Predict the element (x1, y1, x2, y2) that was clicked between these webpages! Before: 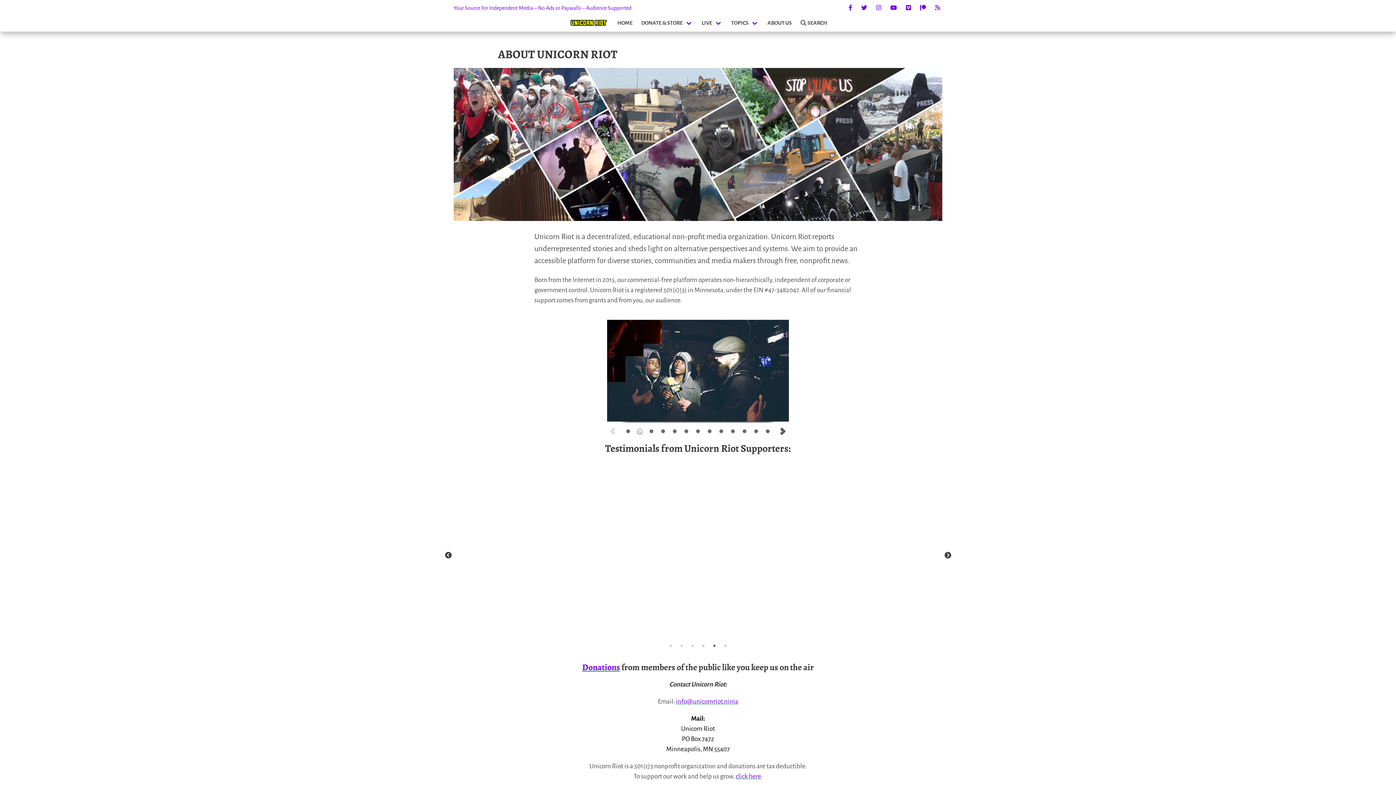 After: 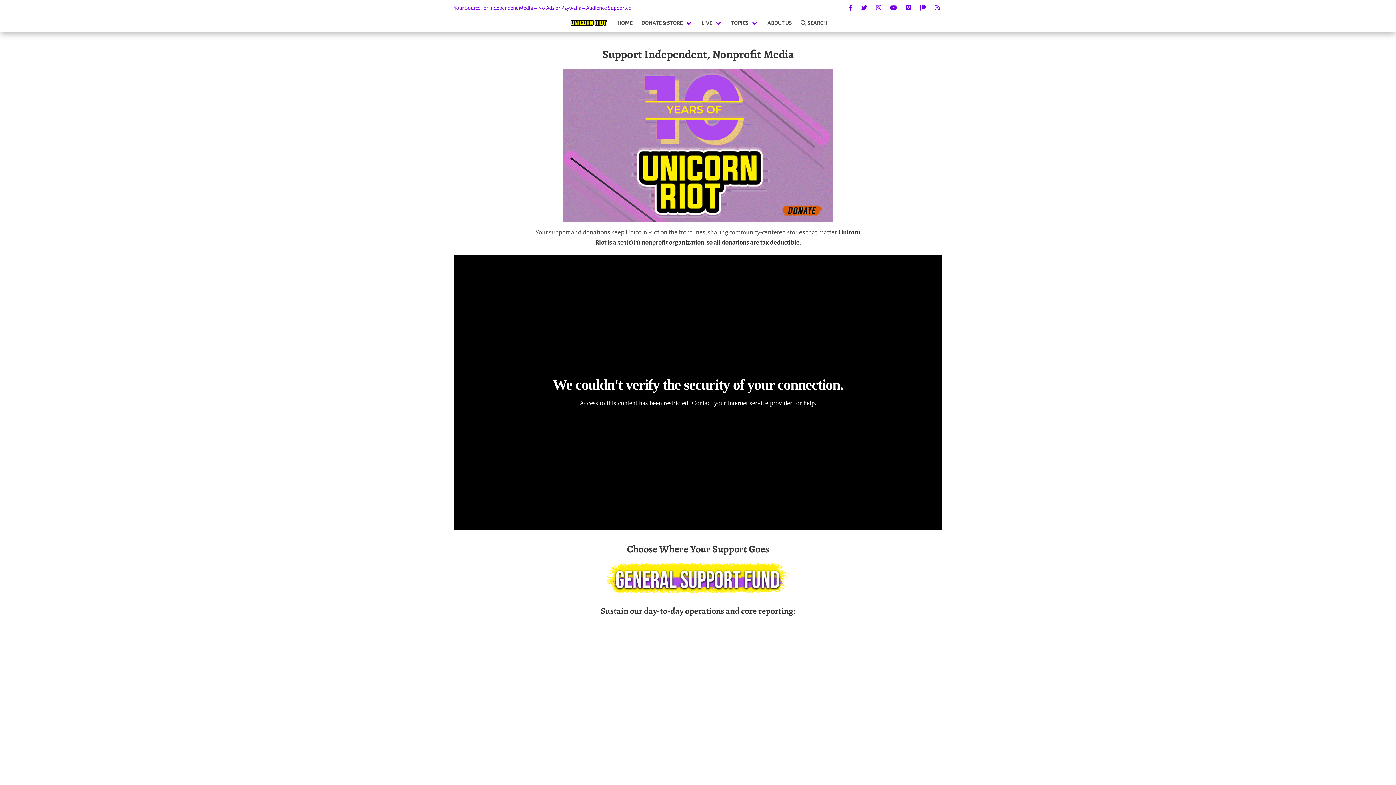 Action: bbox: (637, 14, 697, 31) label: DONATE & STORE